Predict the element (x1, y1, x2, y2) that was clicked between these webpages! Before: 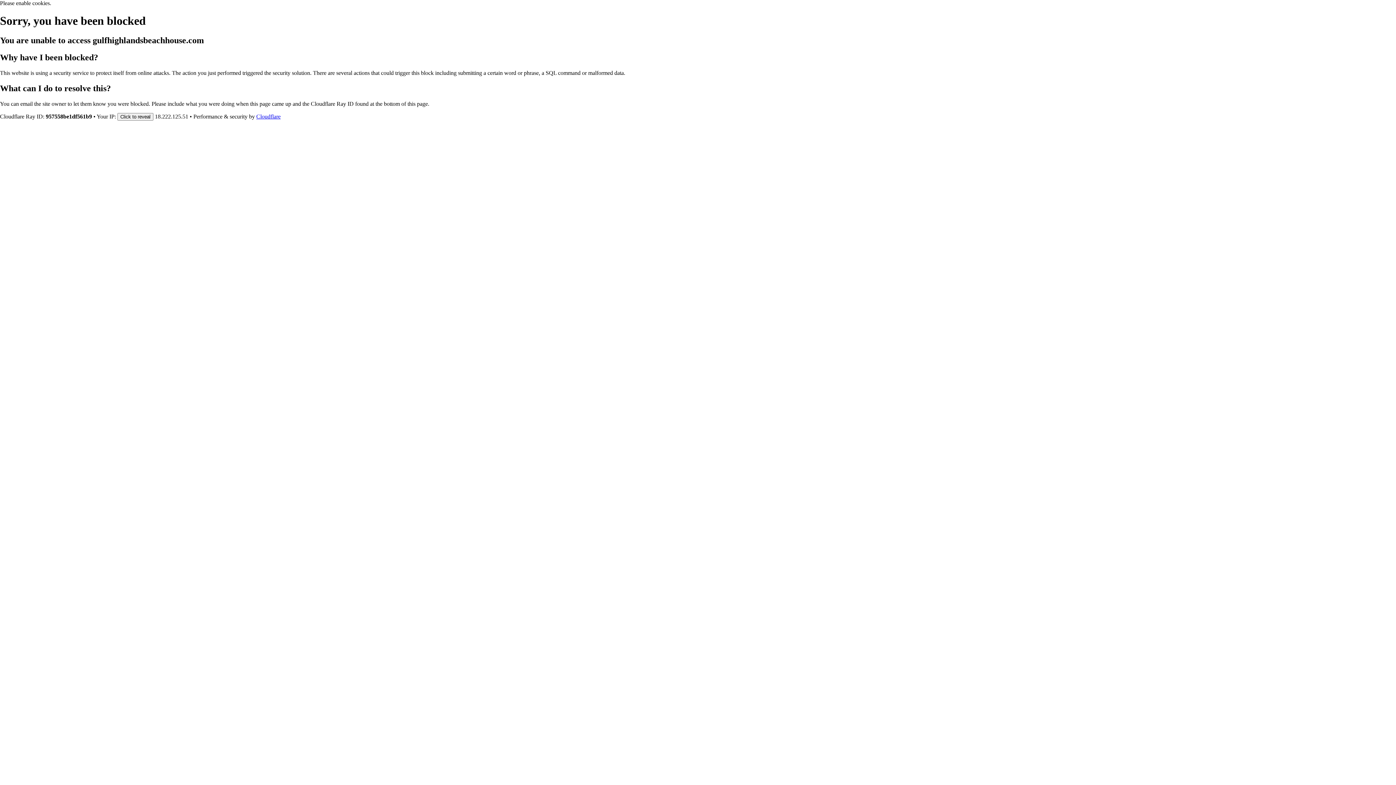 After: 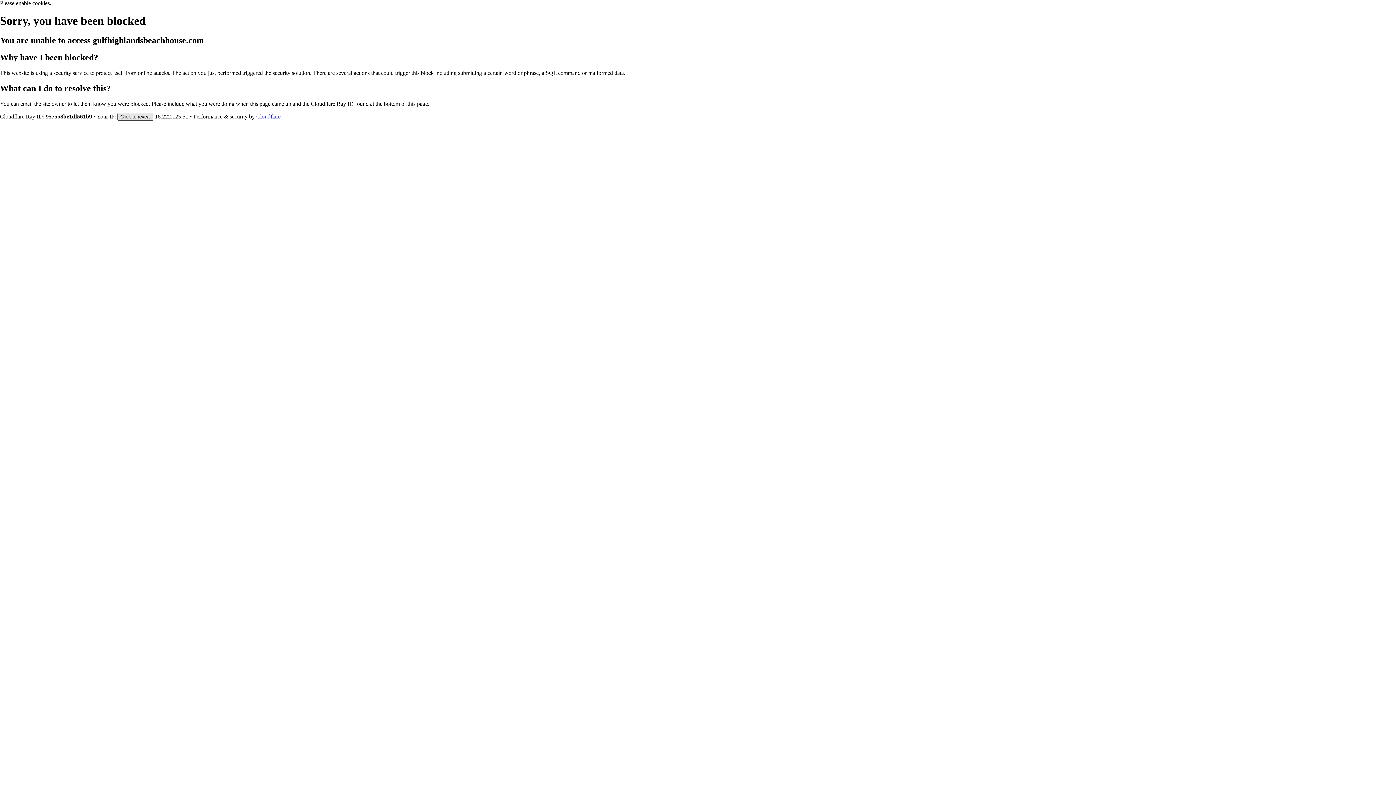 Action: label: Click to reveal bbox: (117, 112, 153, 120)